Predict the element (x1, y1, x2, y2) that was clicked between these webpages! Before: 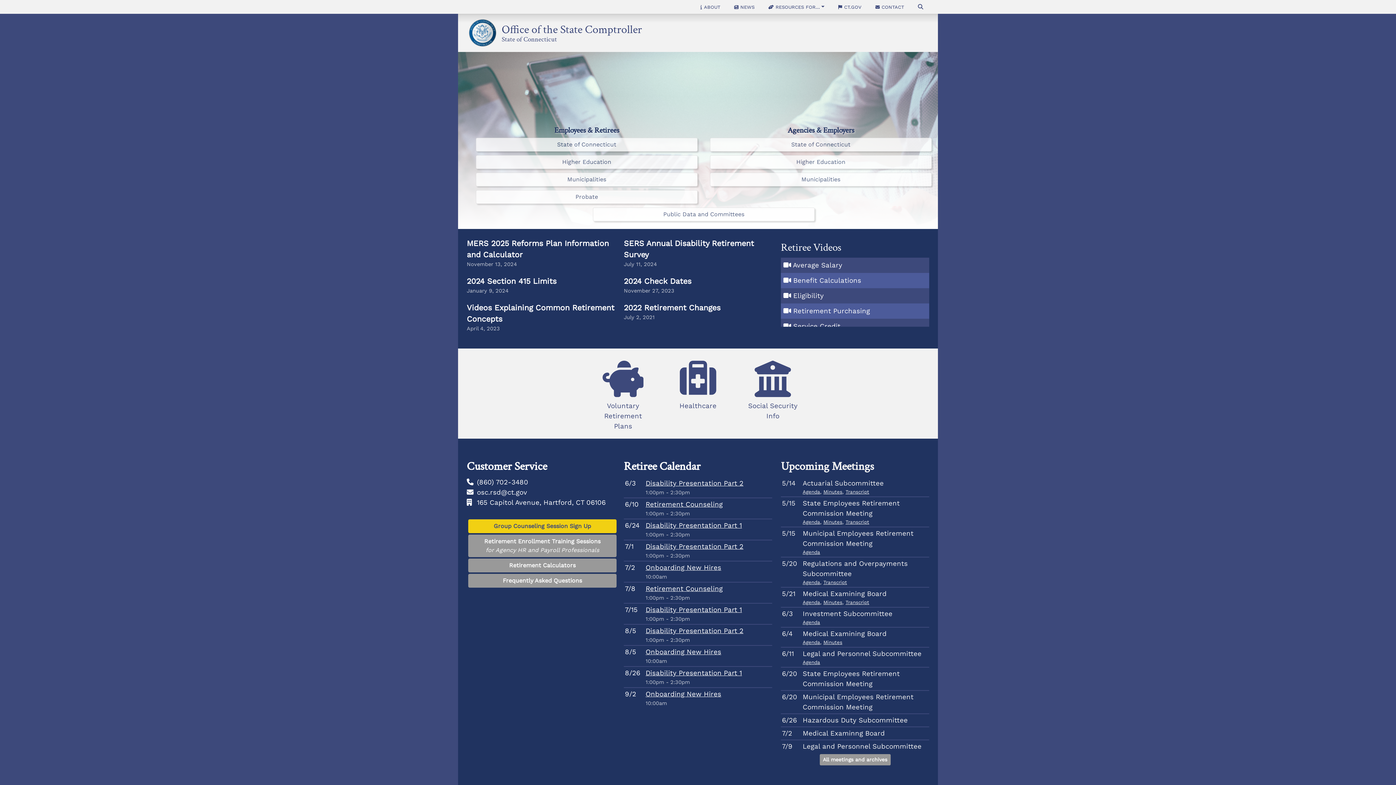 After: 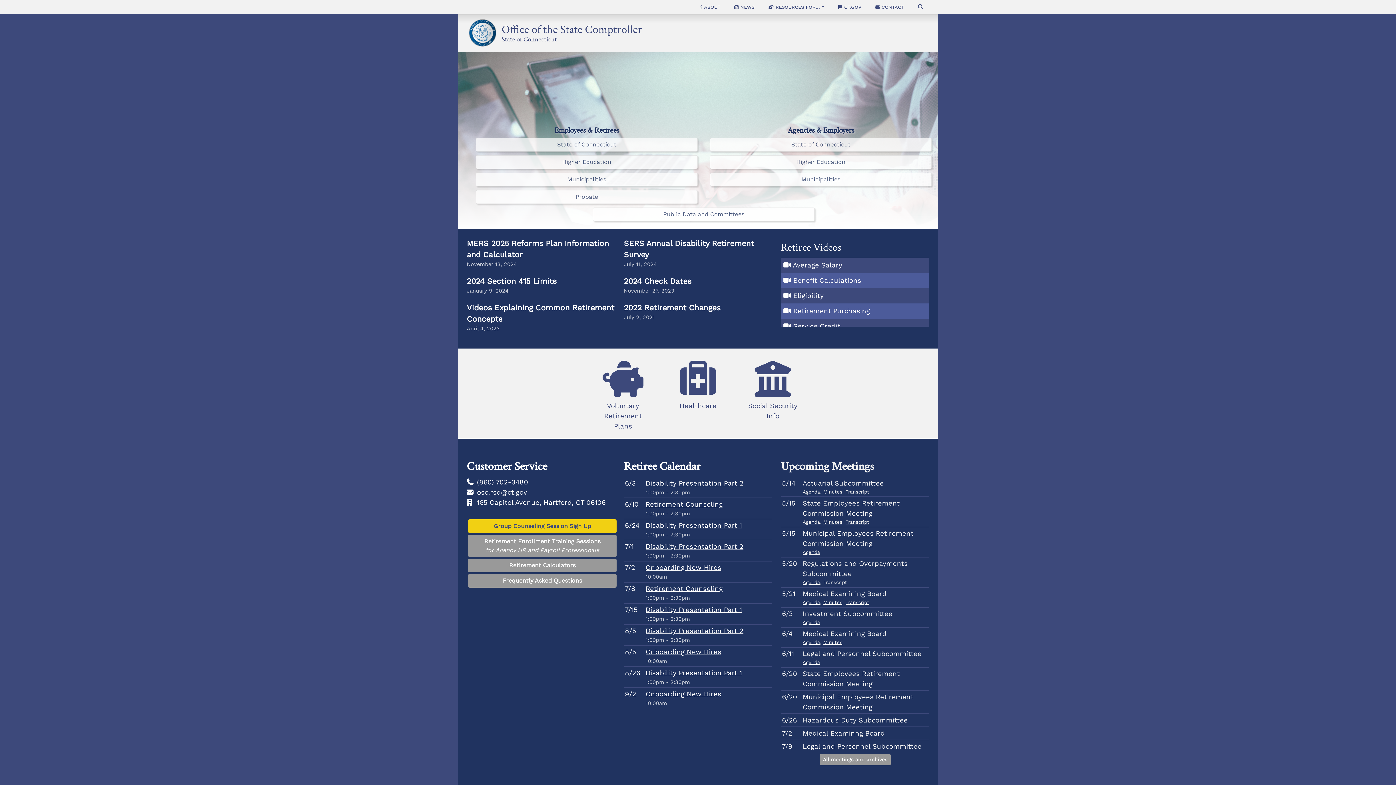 Action: label: Transcript bbox: (823, 579, 847, 585)